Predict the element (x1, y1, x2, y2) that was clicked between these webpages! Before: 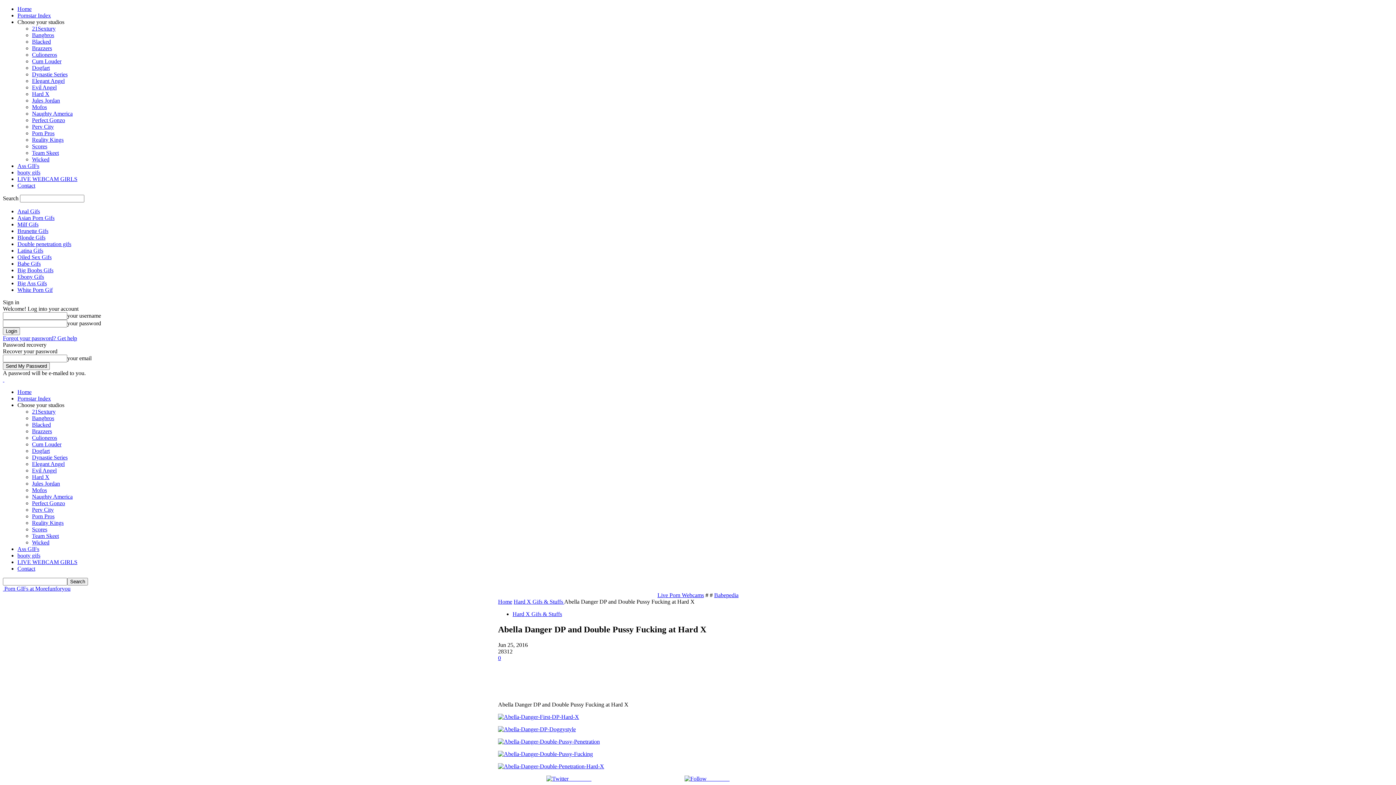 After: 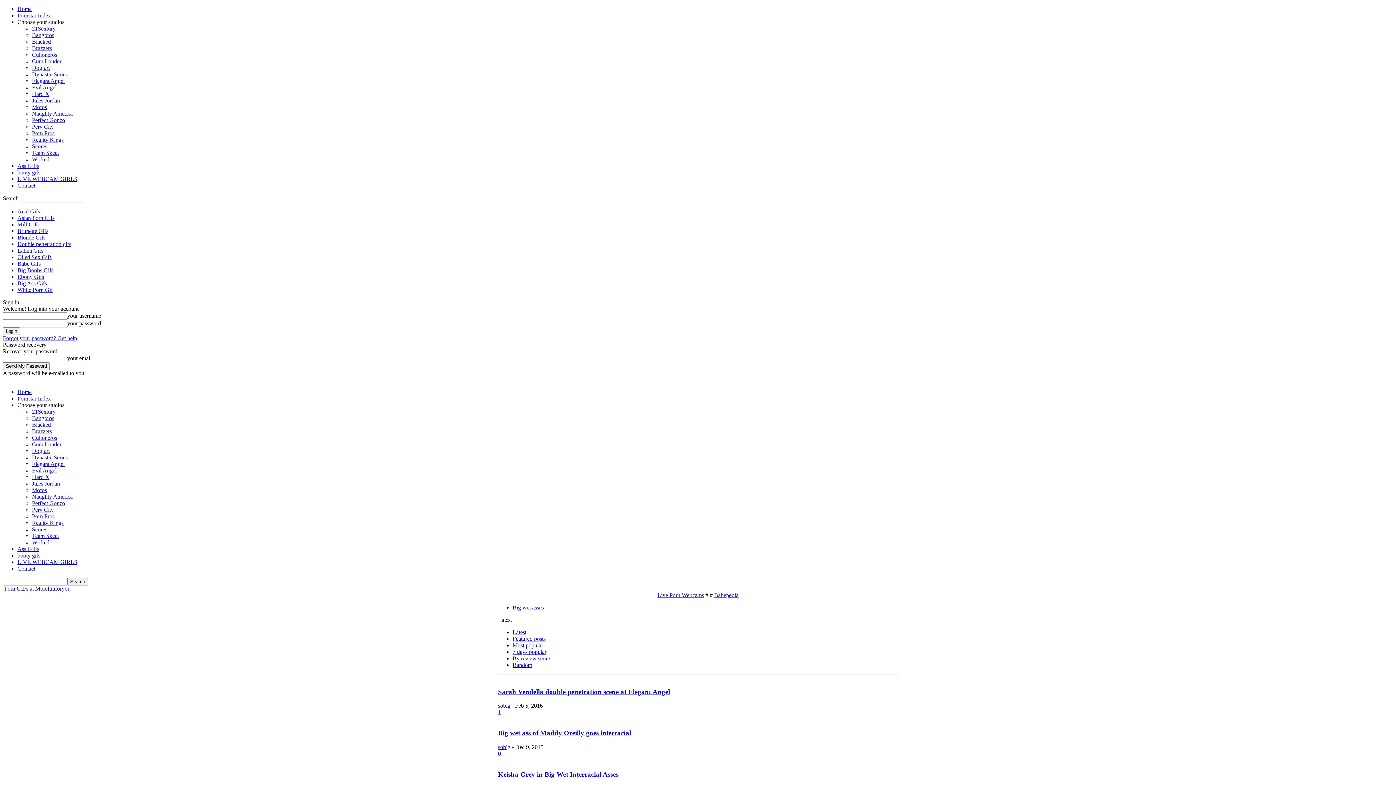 Action: label: Elegant Angel bbox: (32, 77, 64, 84)